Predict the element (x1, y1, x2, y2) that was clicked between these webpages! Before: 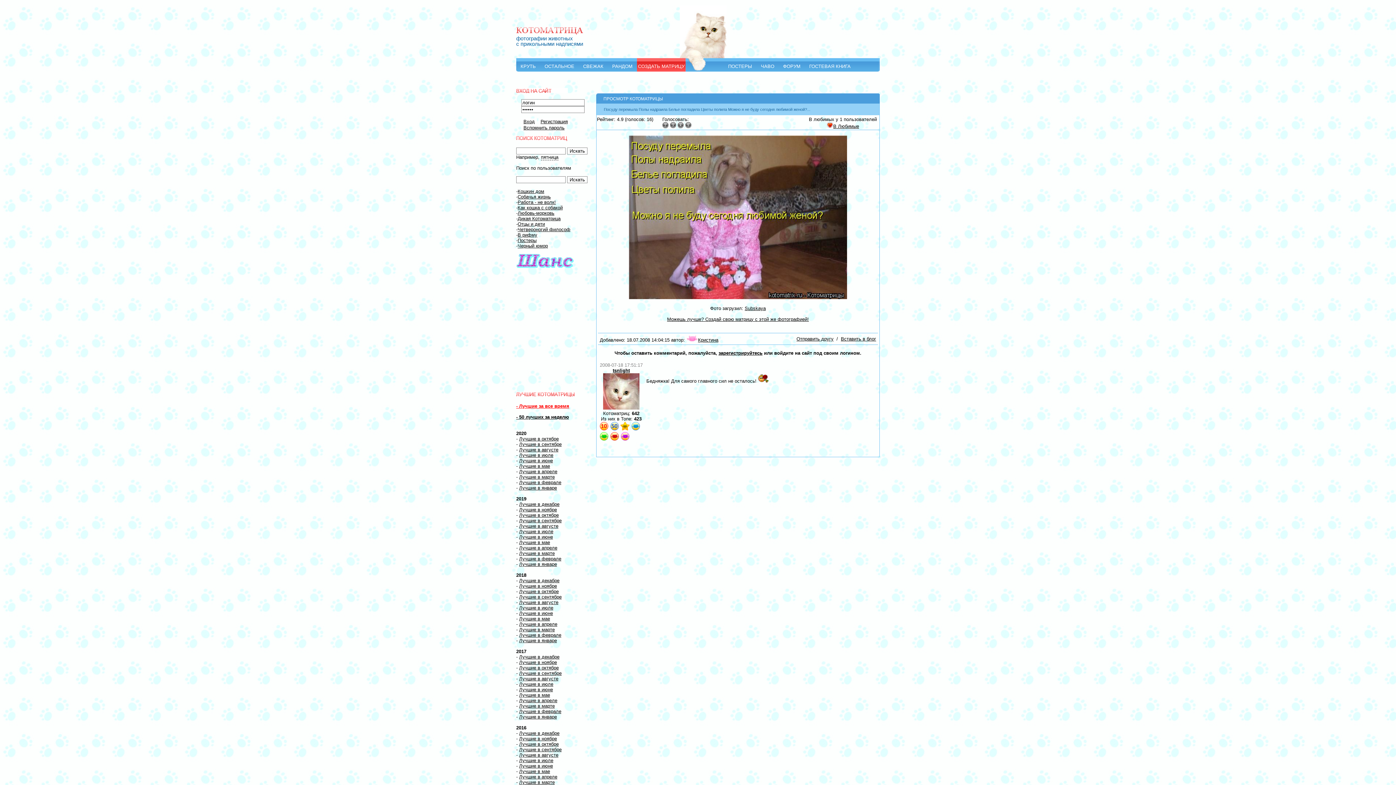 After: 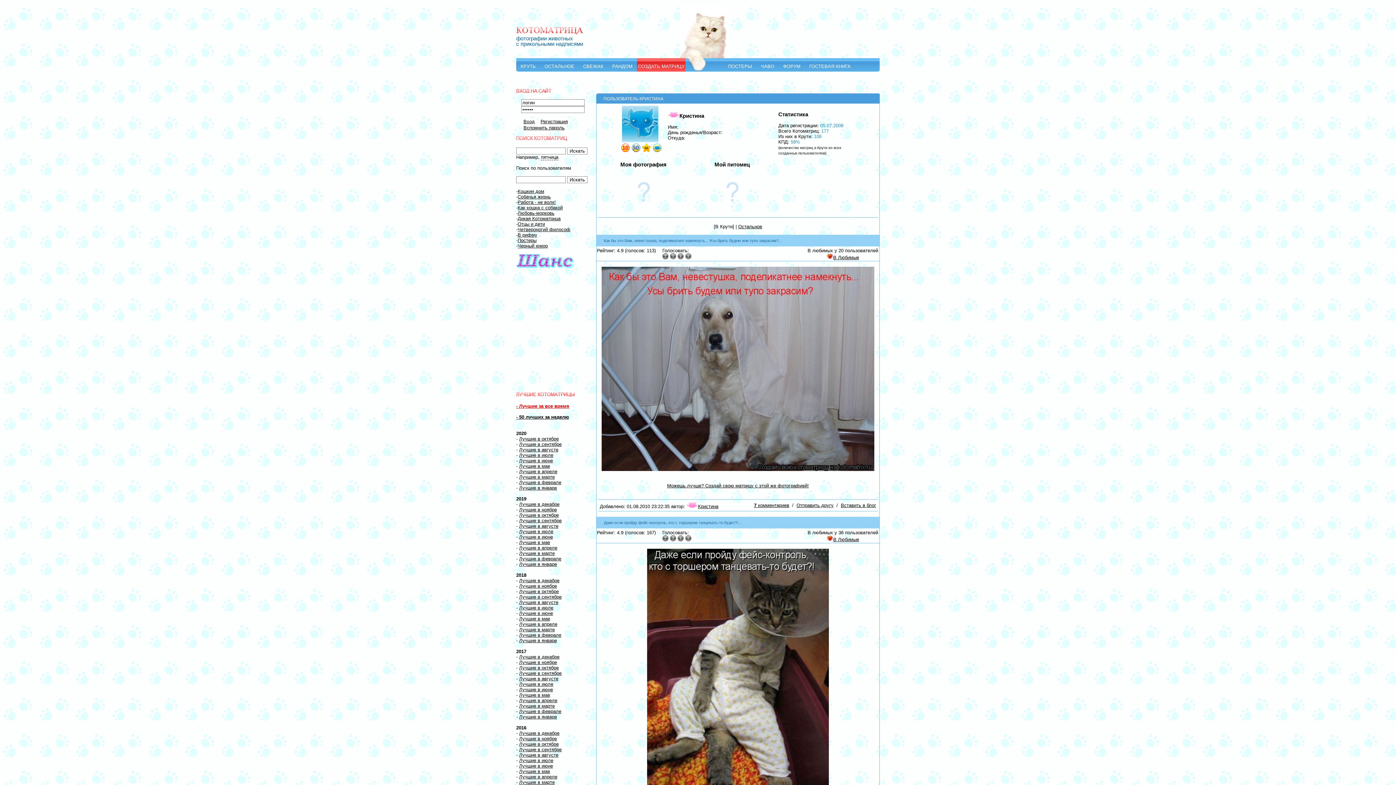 Action: bbox: (686, 337, 698, 342)